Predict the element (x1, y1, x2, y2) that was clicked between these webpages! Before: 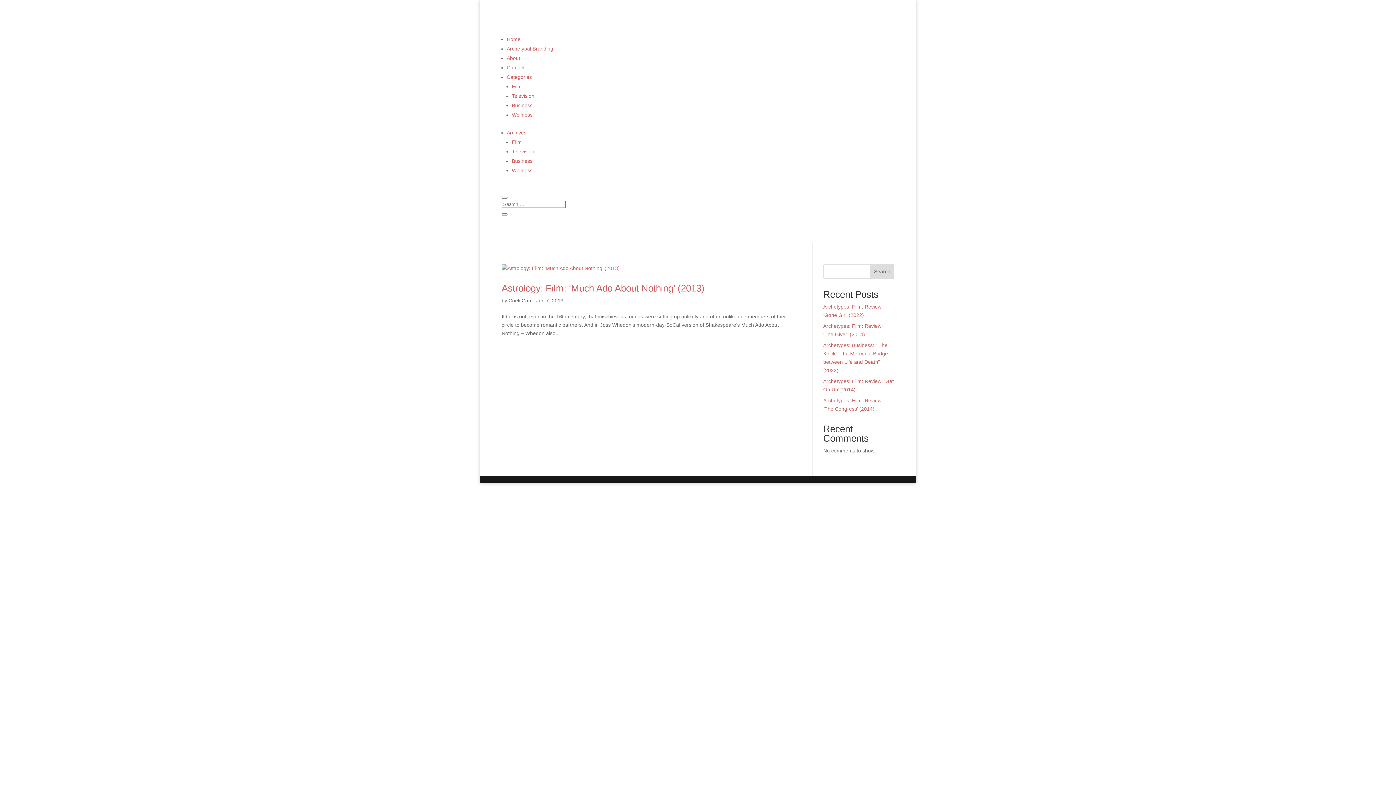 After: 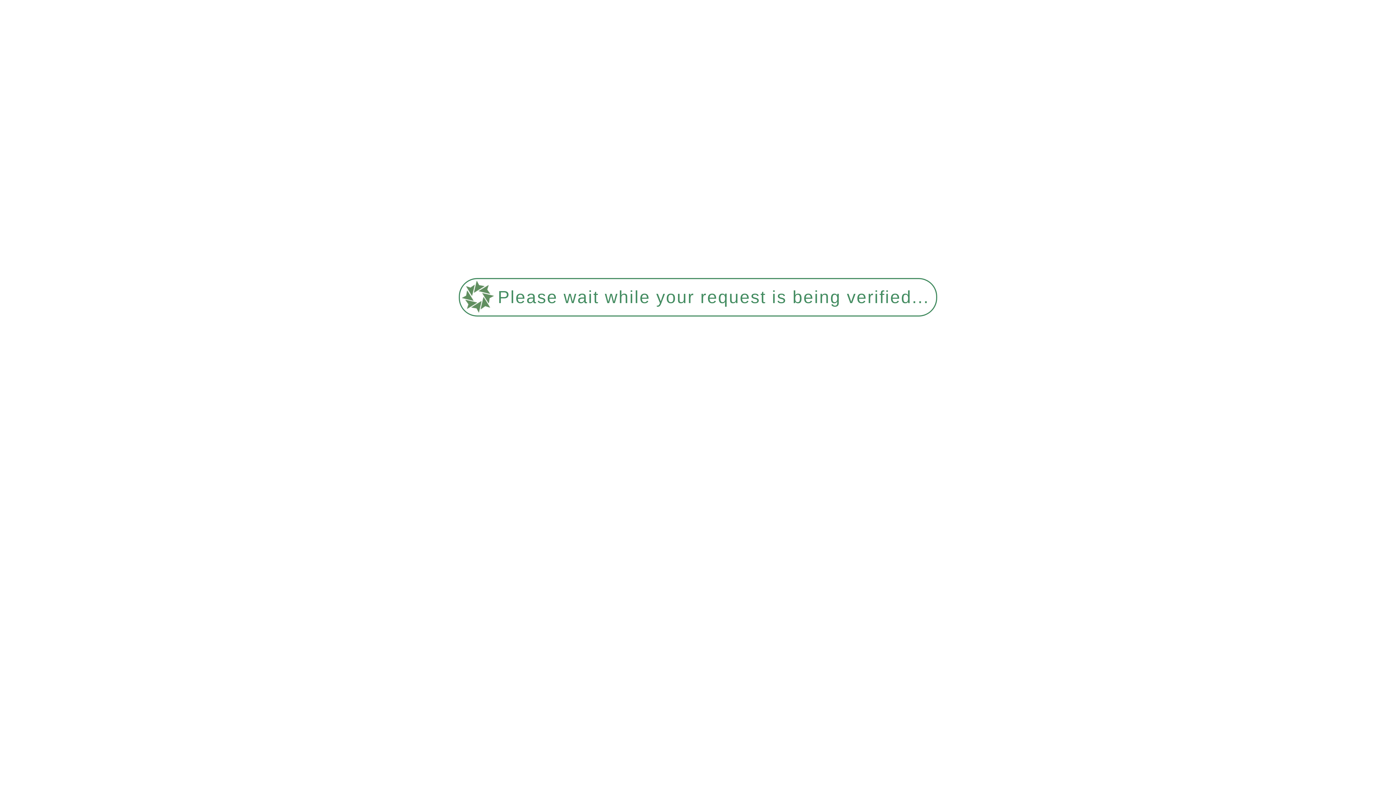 Action: label: Archetypal Branding bbox: (506, 45, 553, 51)